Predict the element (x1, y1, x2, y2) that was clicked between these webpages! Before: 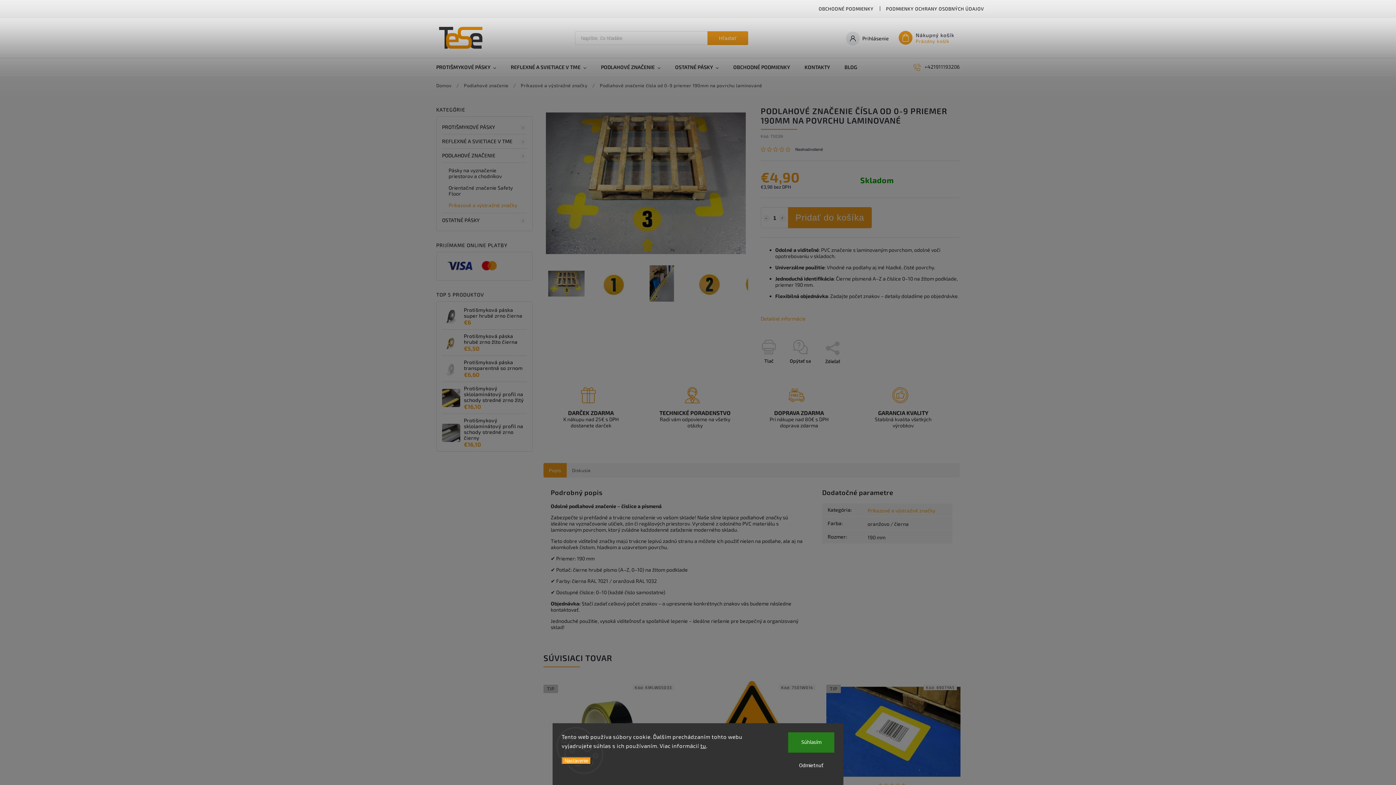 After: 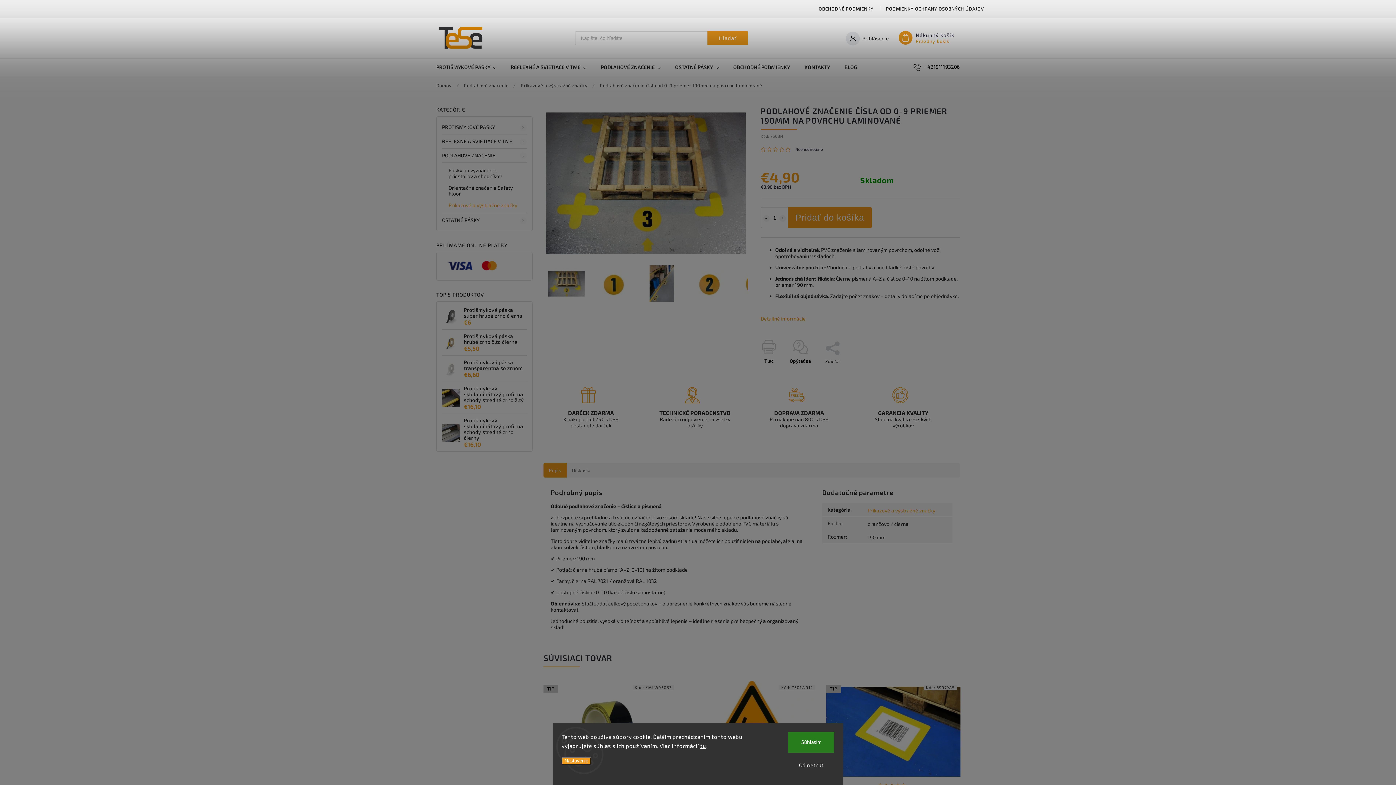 Action: bbox: (912, 58, 960, 75) label: Zavolať na +421911193206